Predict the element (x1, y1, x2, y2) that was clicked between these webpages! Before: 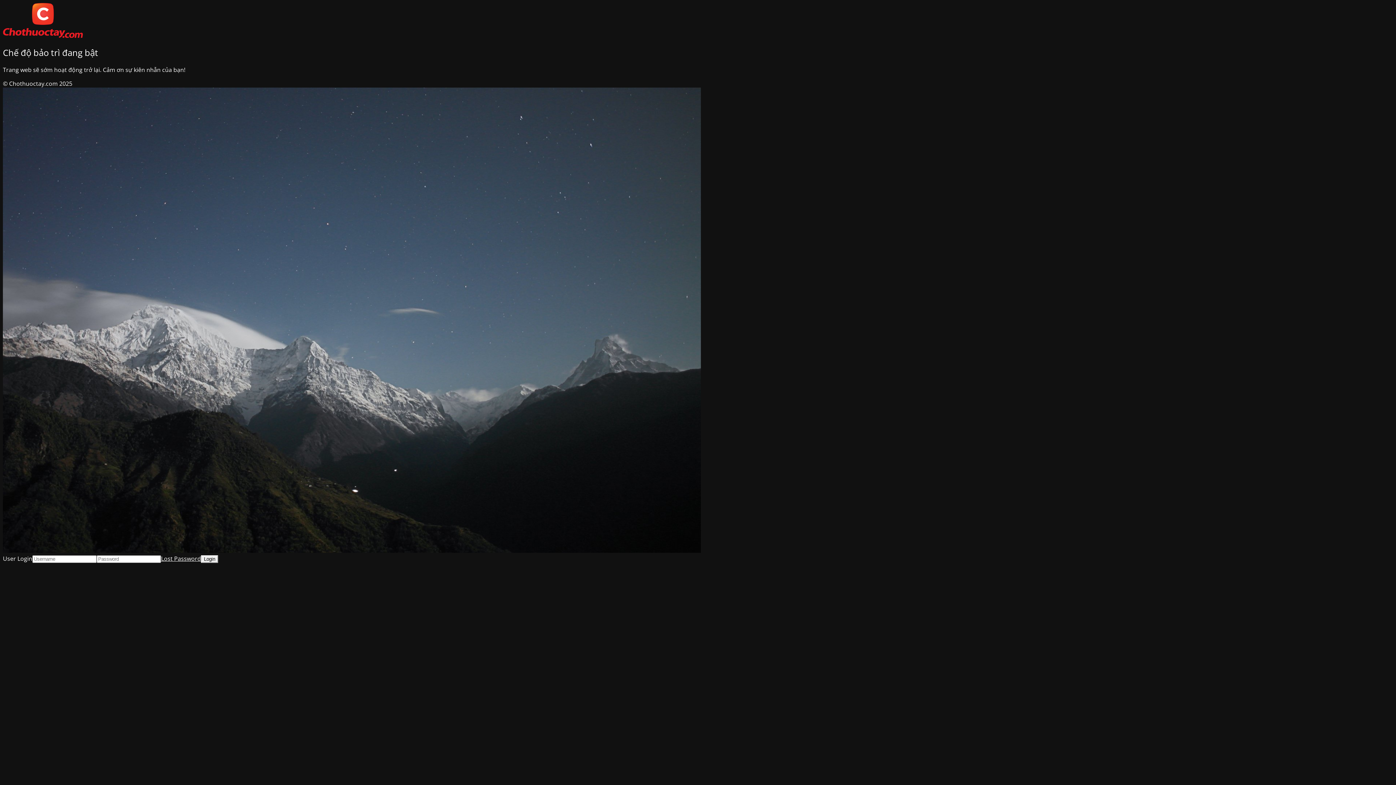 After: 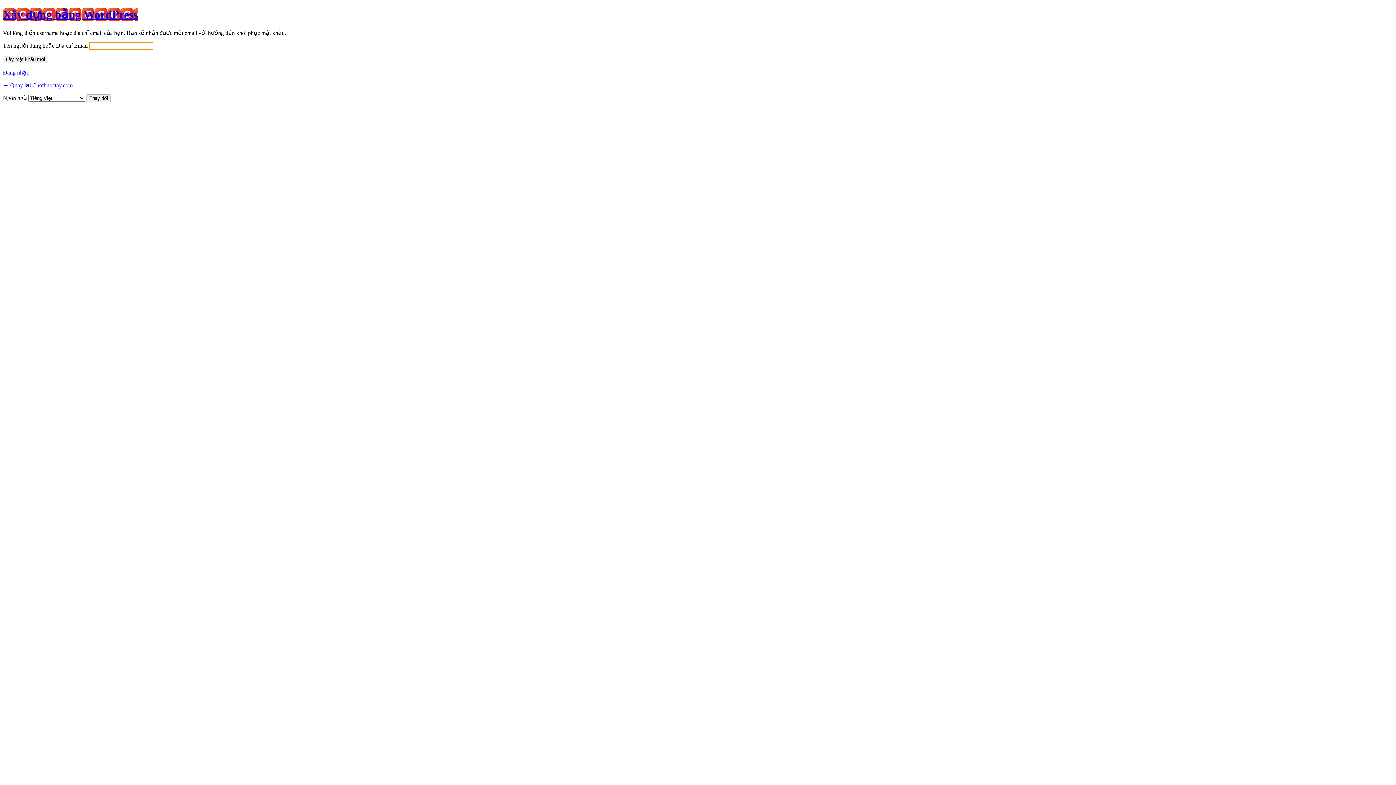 Action: label: Lost Password bbox: (161, 555, 201, 563)